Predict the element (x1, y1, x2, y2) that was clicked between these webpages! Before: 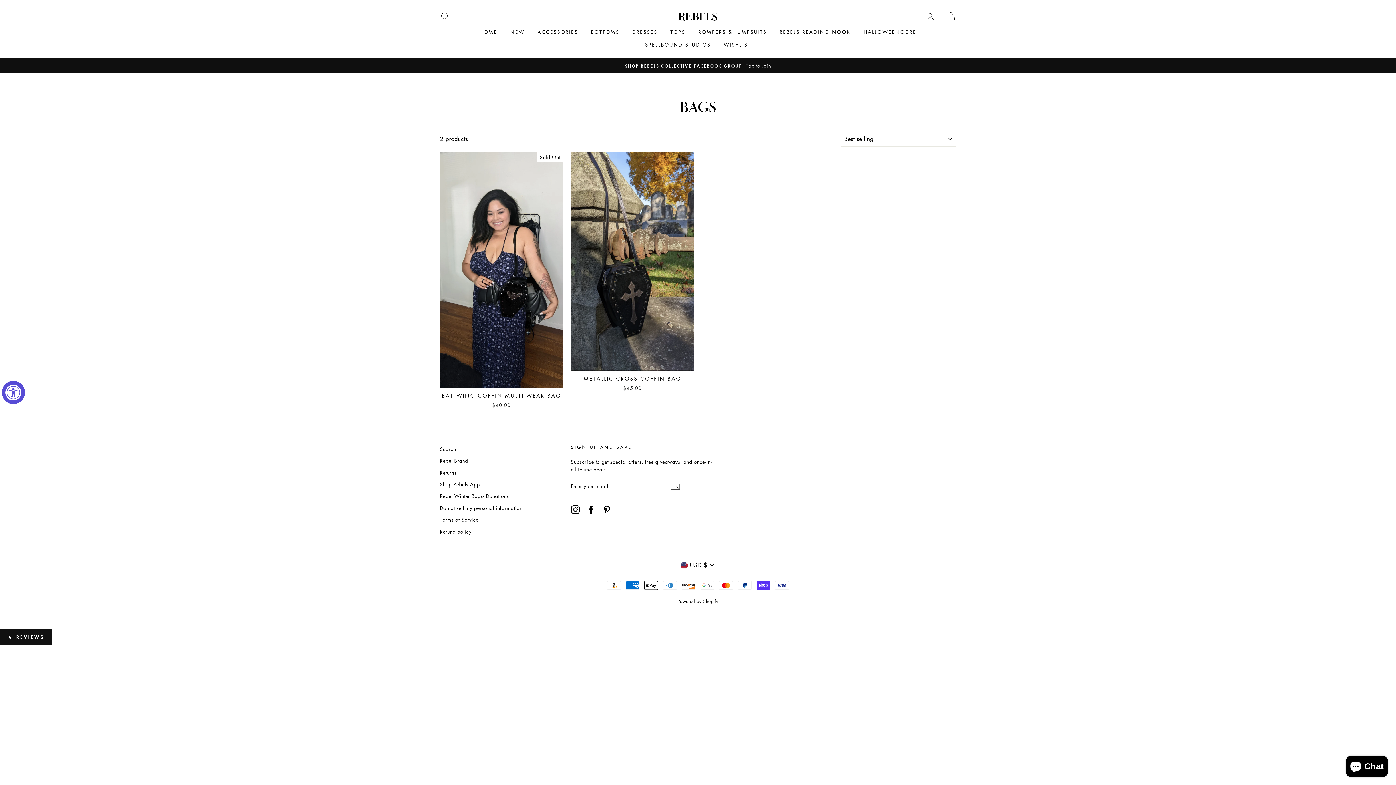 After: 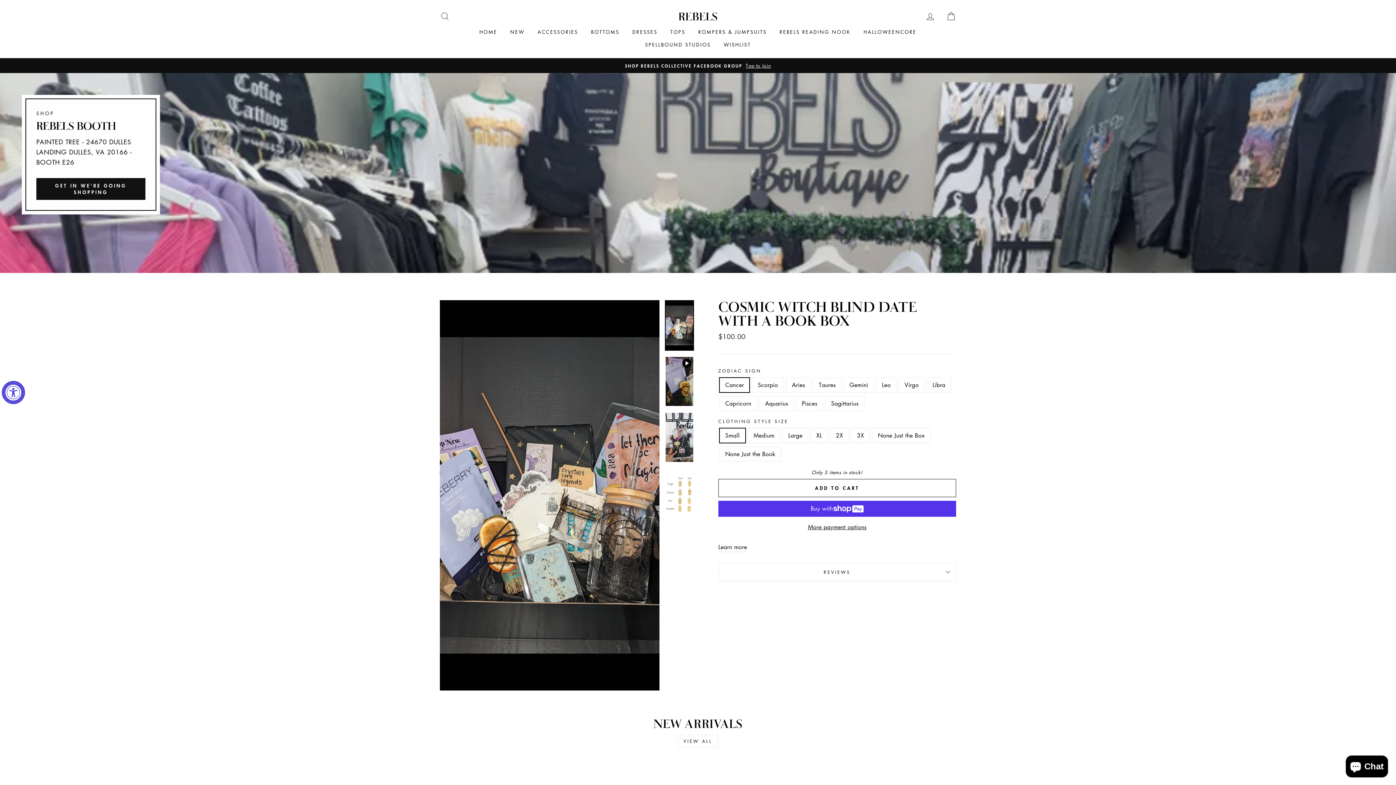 Action: label: REBELS bbox: (678, 10, 717, 21)